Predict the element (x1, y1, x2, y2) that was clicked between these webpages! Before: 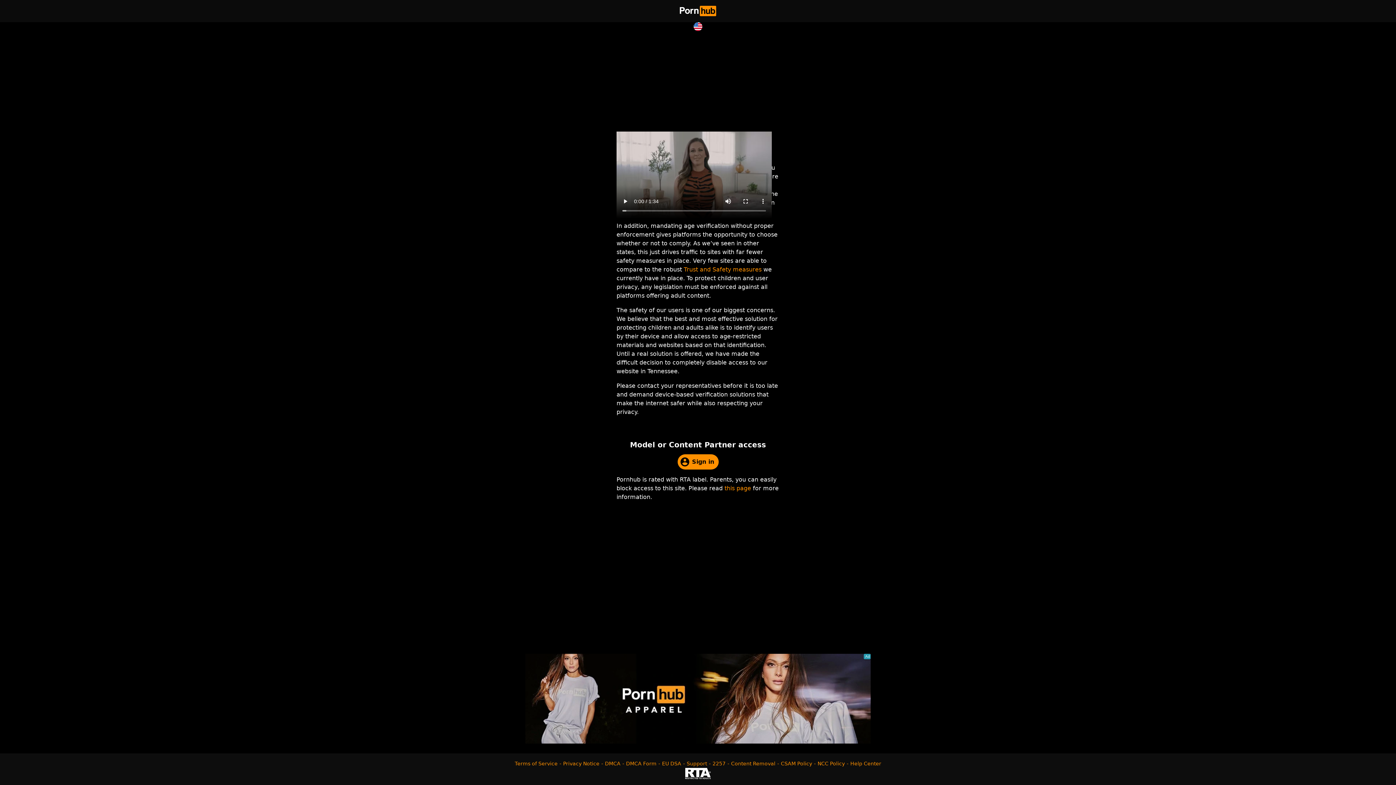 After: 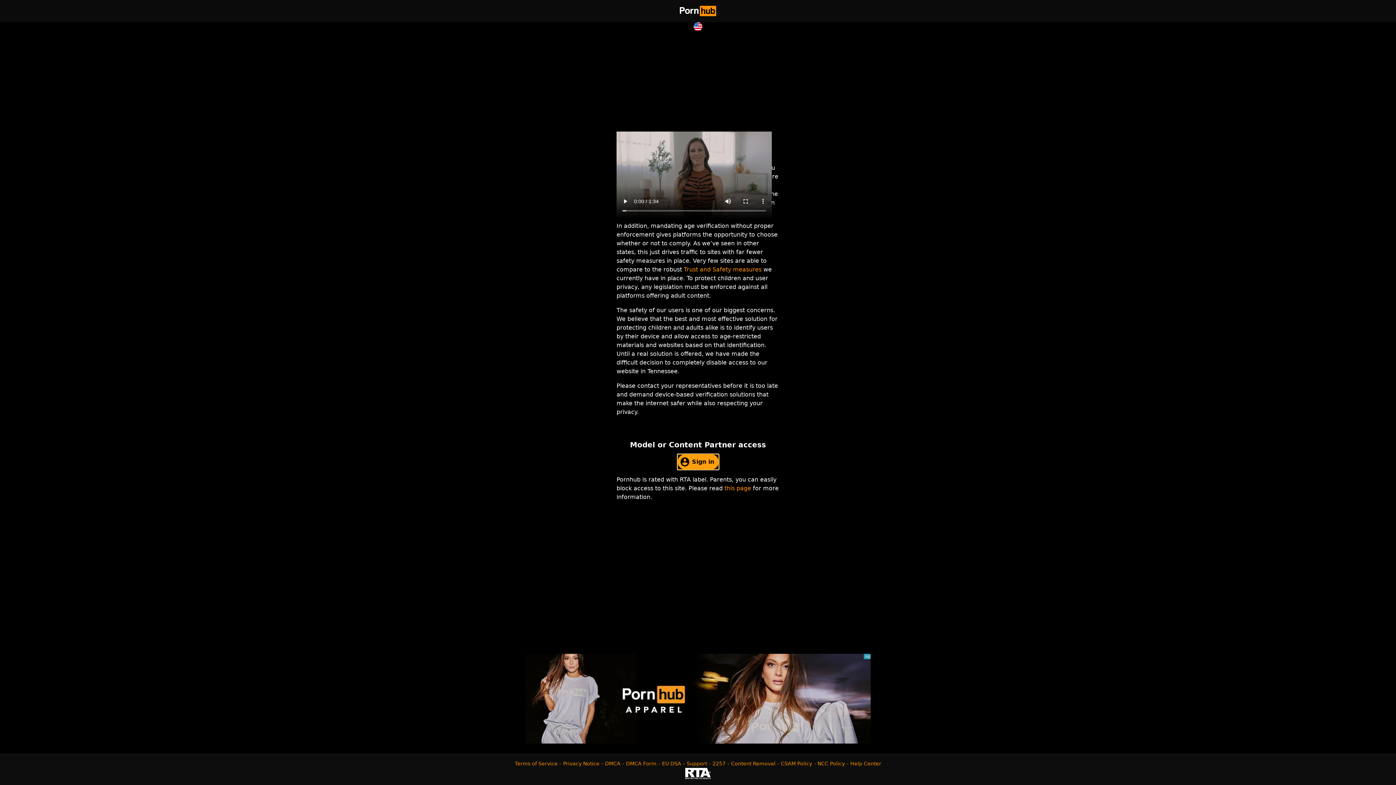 Action: label: Sign in bbox: (677, 454, 718, 469)